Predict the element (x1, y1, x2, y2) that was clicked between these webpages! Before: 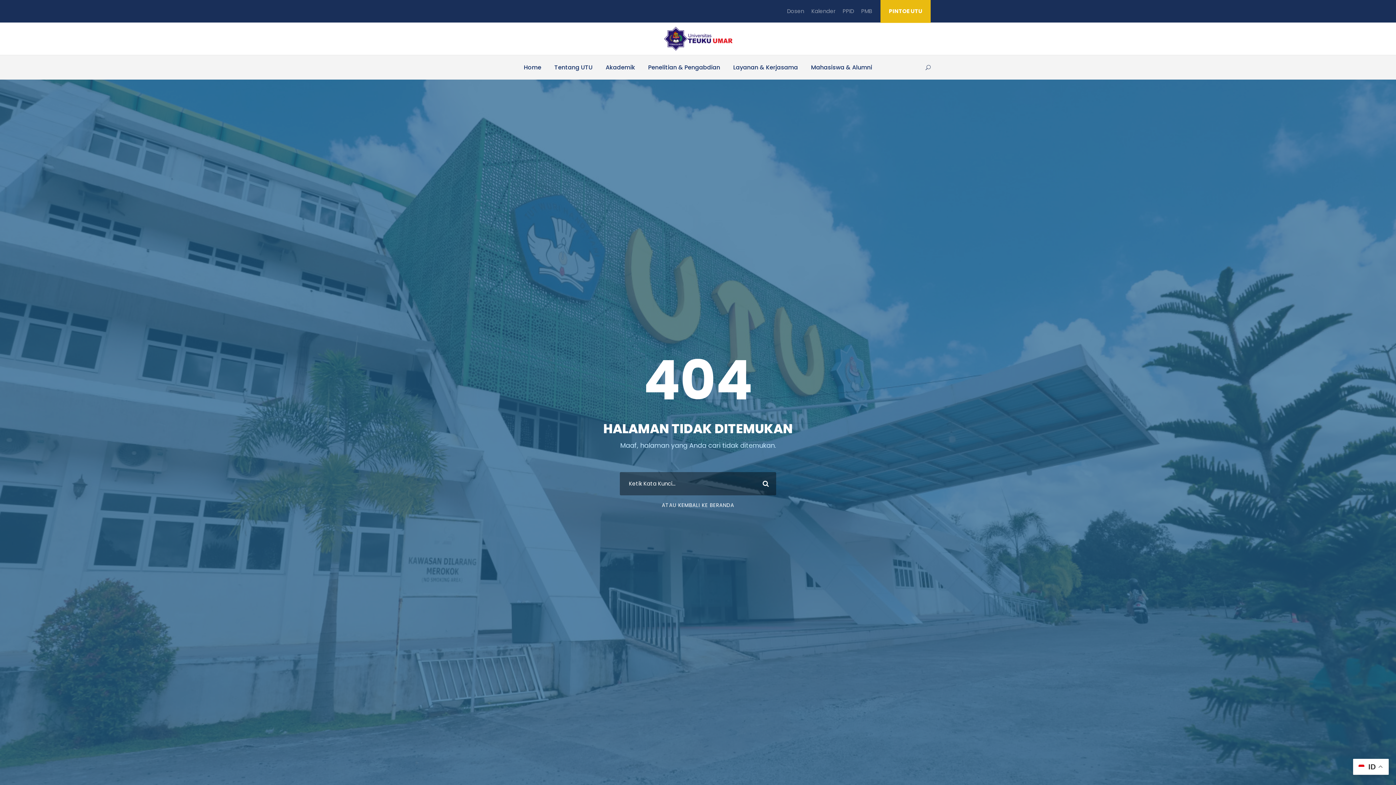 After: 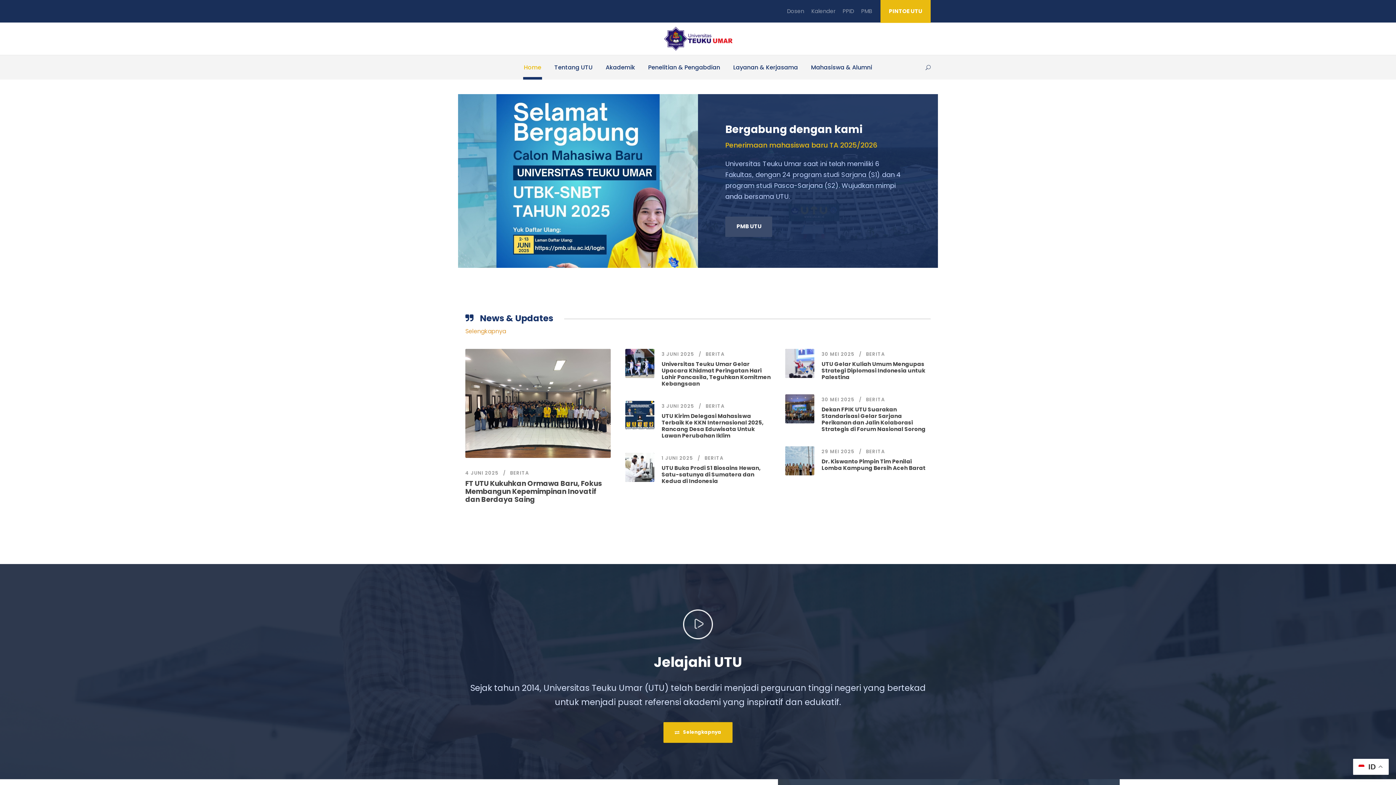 Action: bbox: (662, 501, 734, 508) label: ATAU KEMBALI KE BERANDA